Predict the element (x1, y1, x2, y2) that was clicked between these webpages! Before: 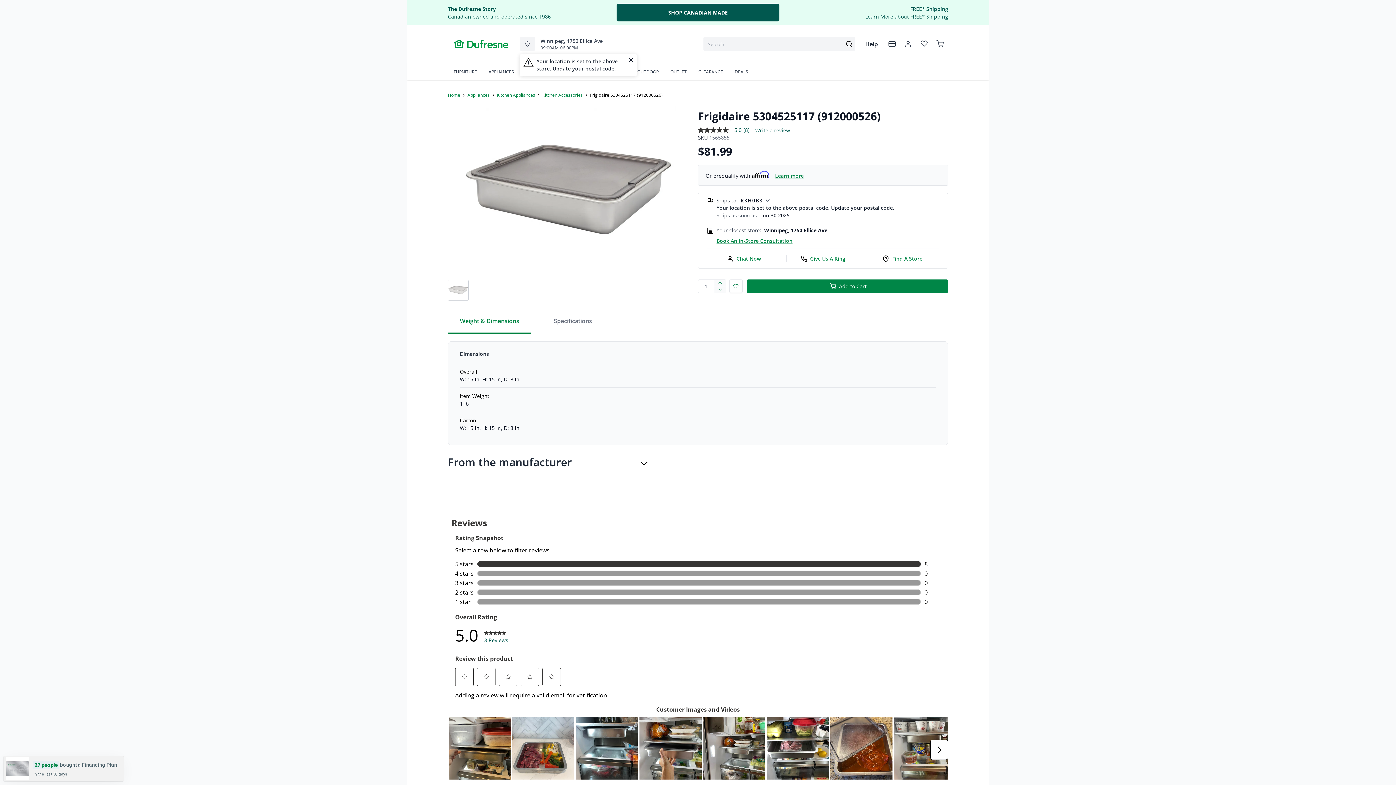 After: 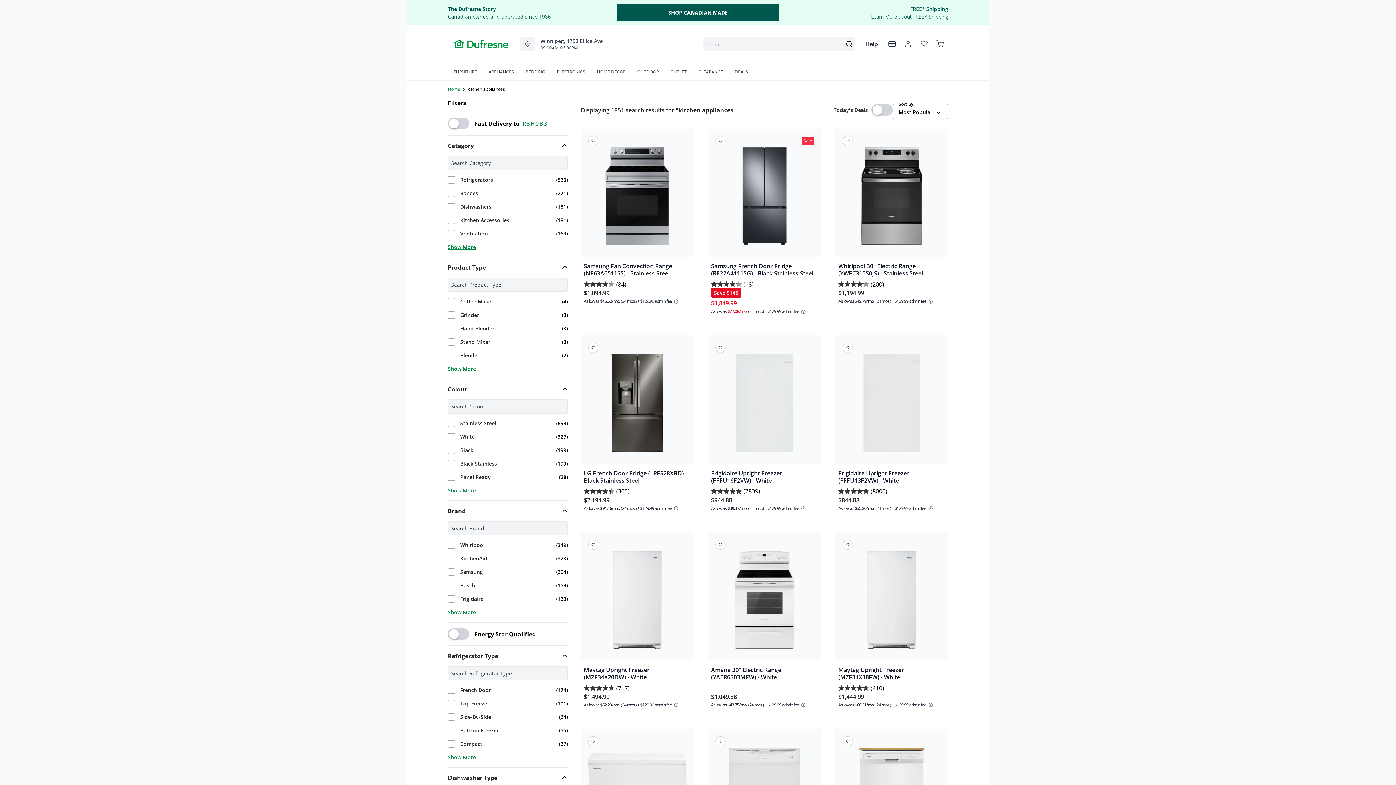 Action: label: Kitchen Appliances bbox: (497, 92, 535, 98)